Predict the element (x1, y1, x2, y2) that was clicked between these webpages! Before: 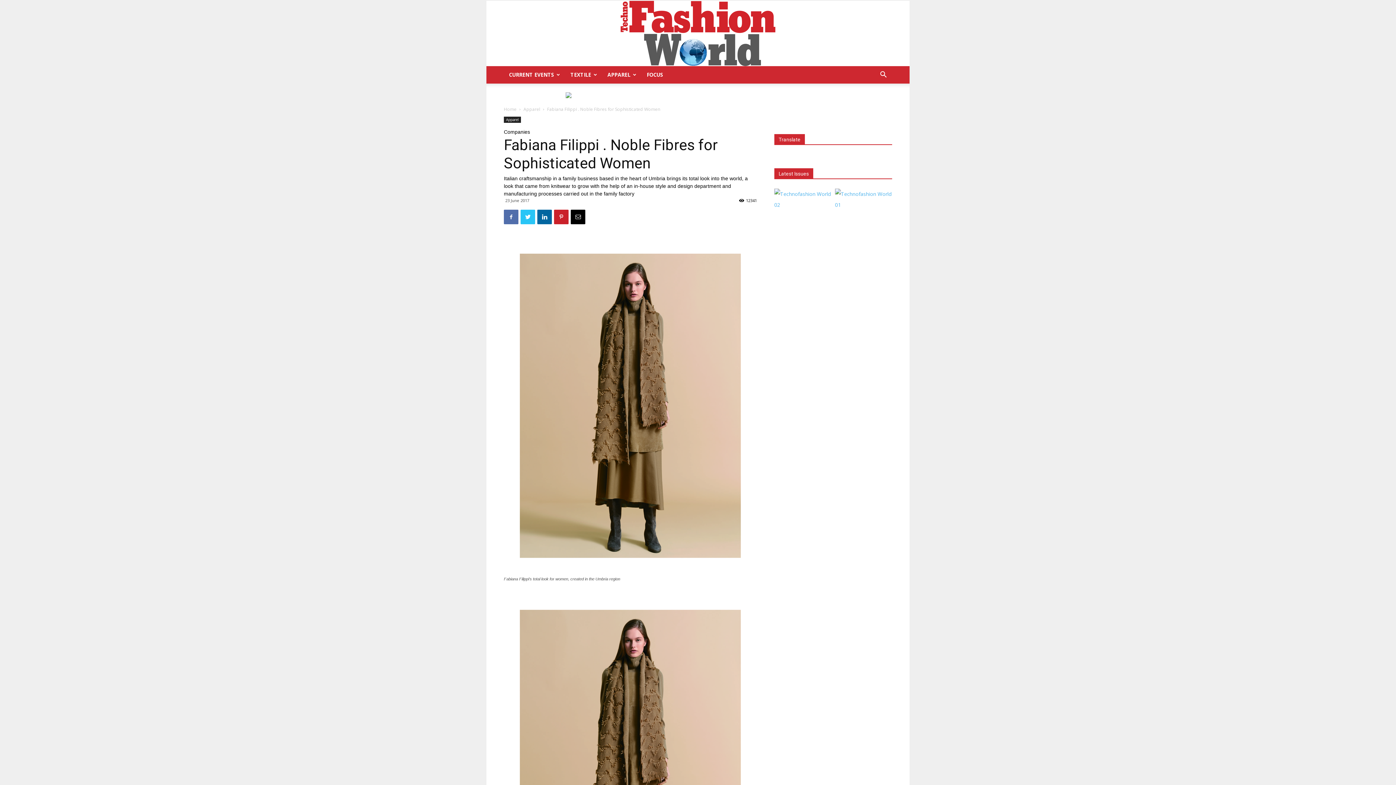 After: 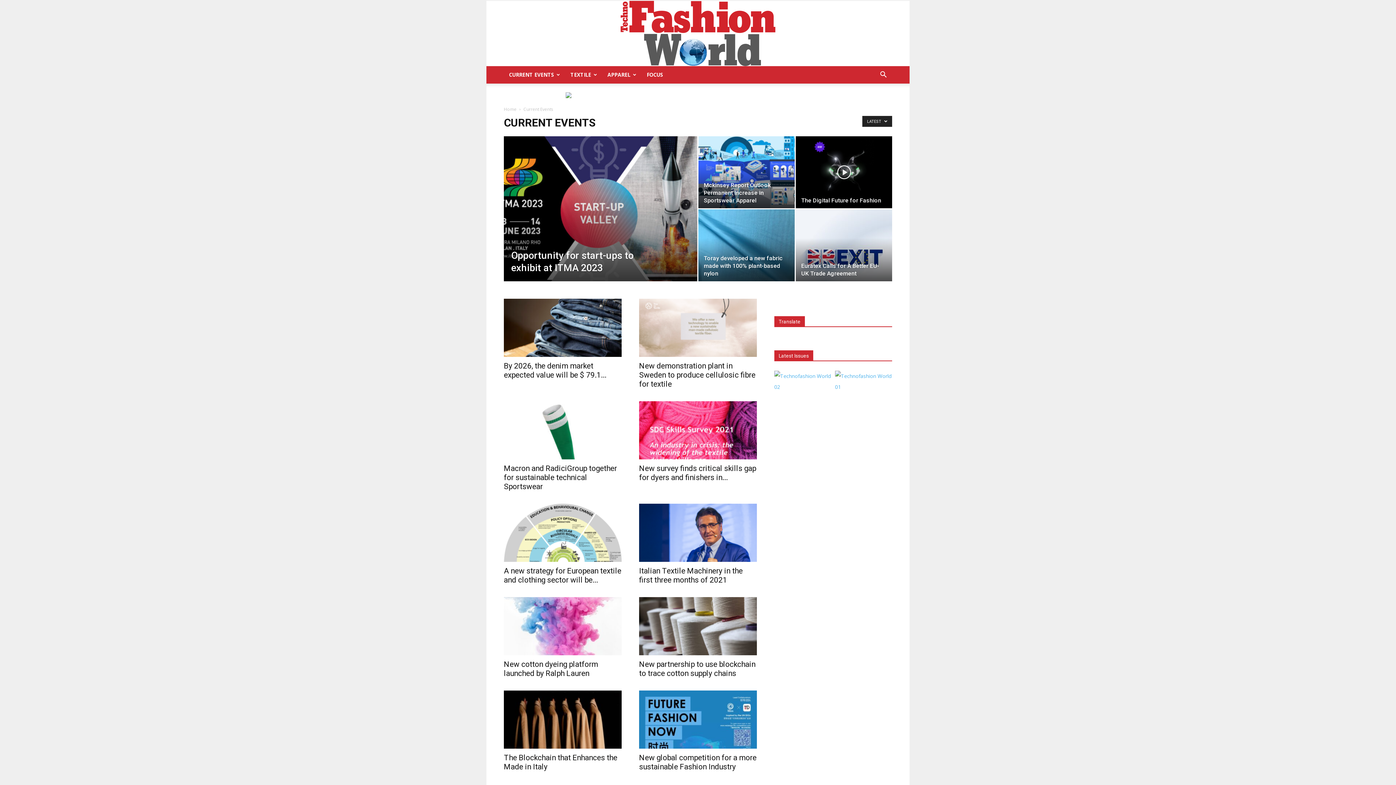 Action: bbox: (504, 66, 565, 83) label: CURRENT EVENTS